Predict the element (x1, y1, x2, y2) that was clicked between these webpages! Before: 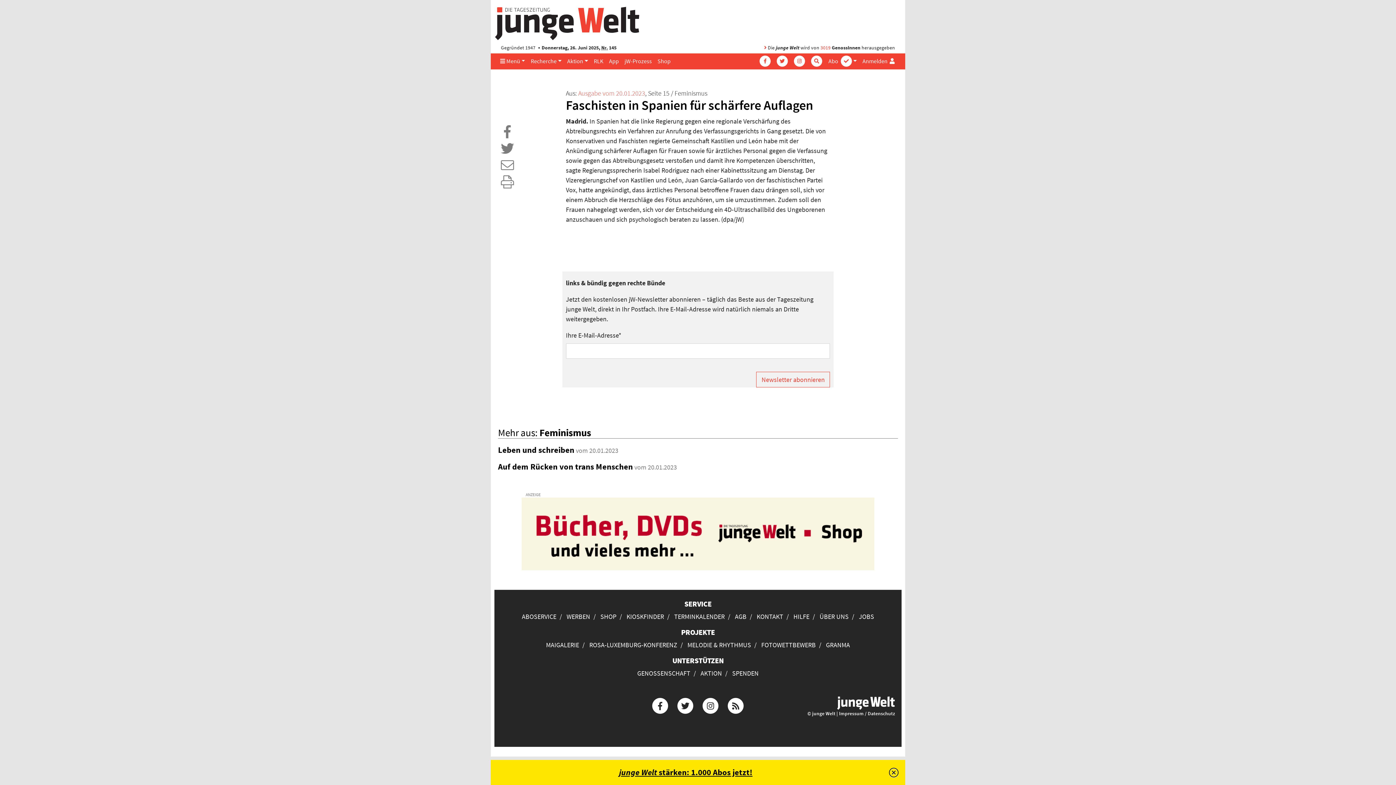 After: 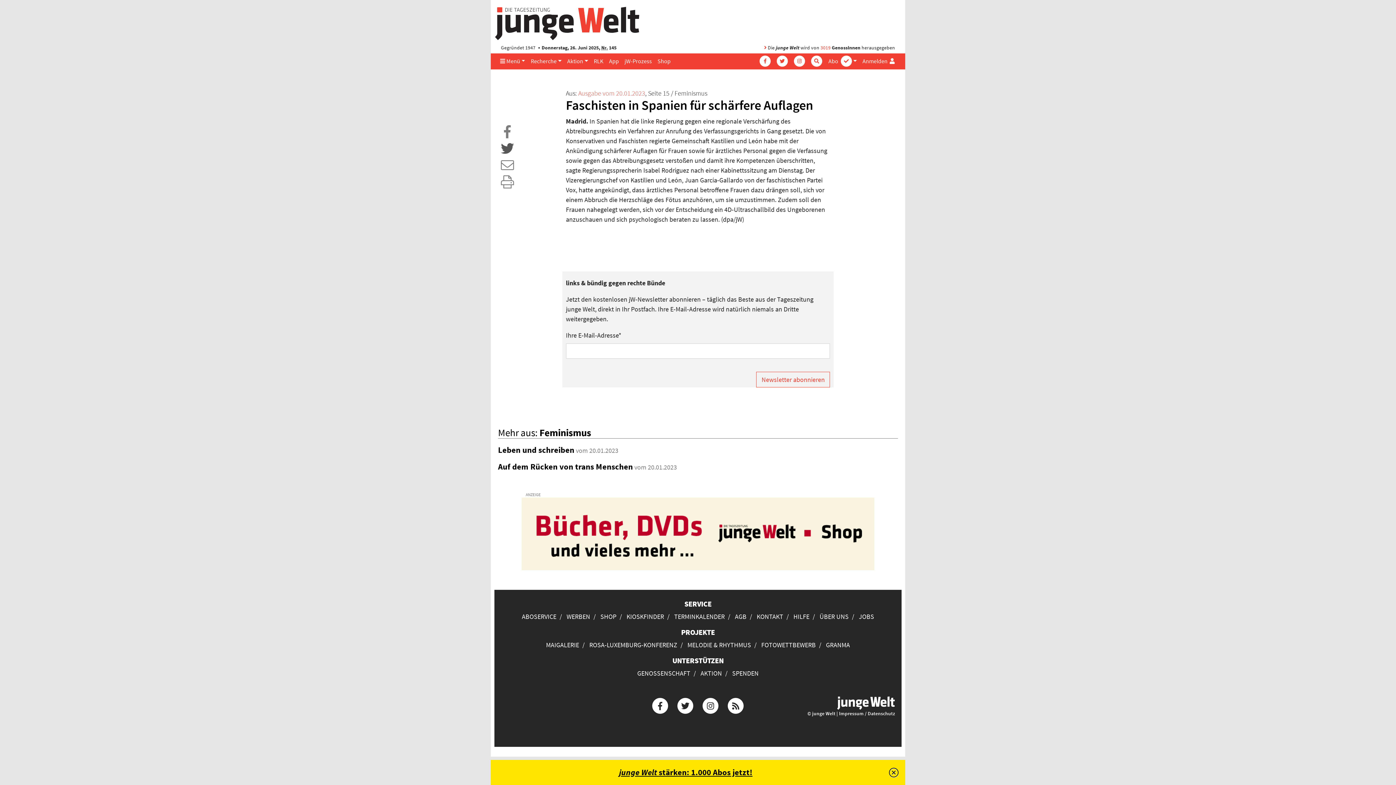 Action: bbox: (498, 140, 519, 157)